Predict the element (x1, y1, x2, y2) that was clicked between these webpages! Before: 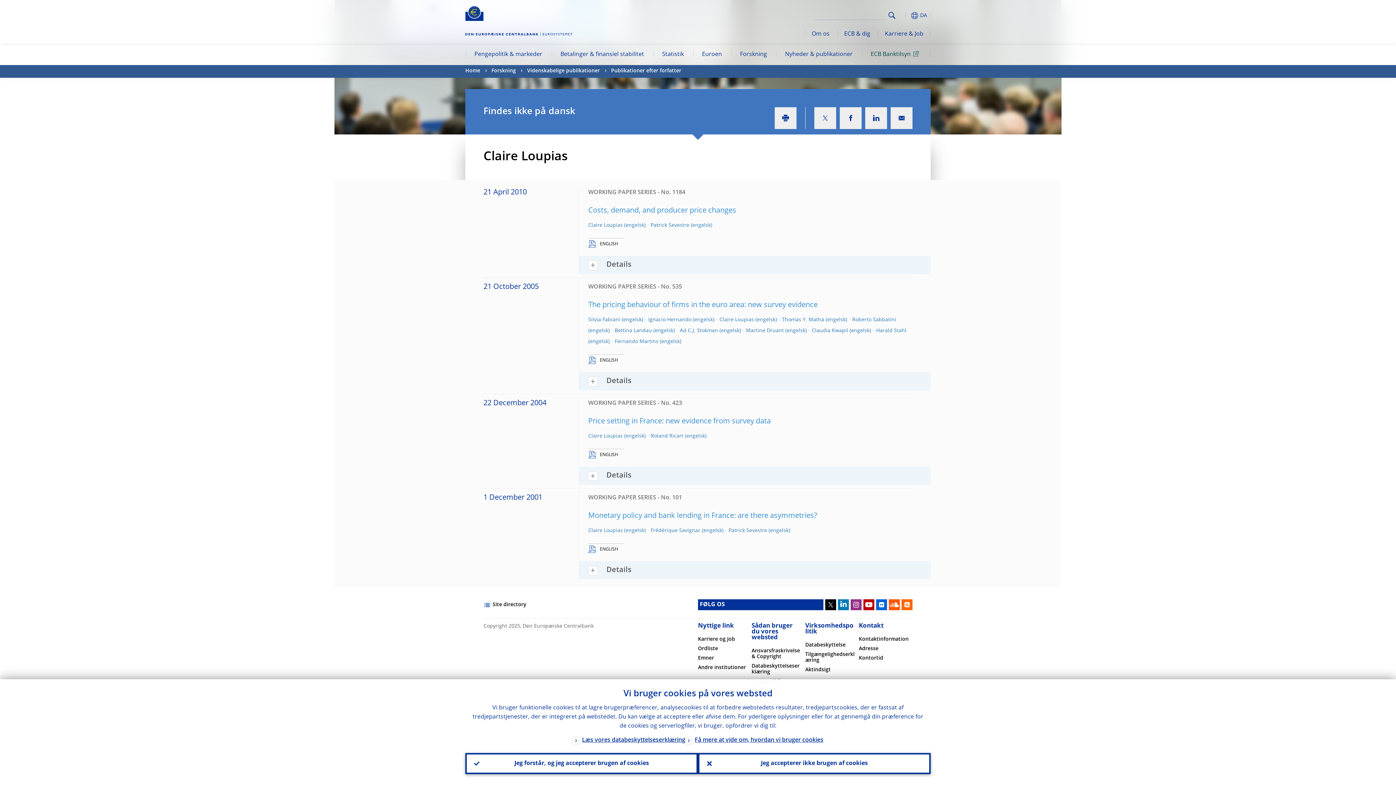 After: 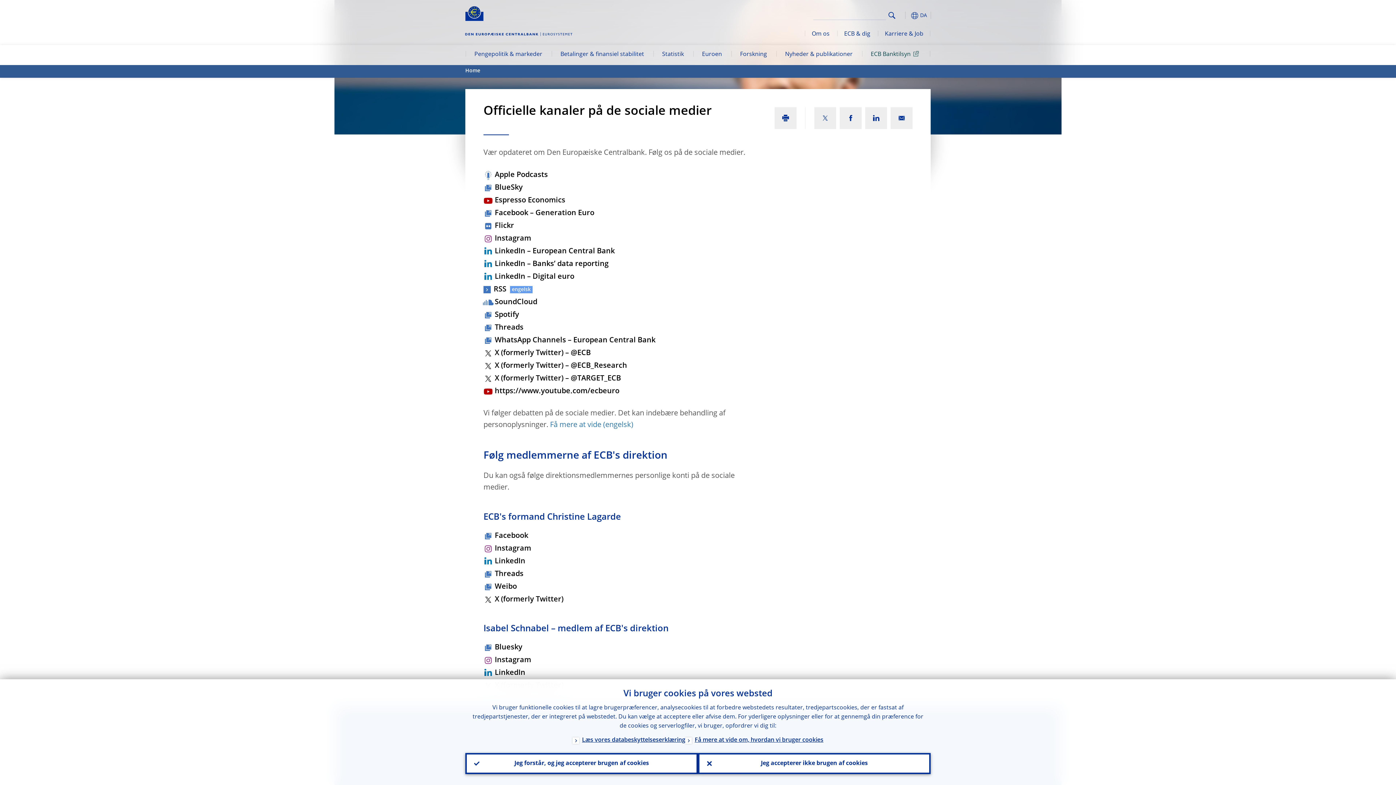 Action: label: FØLG OS bbox: (698, 599, 823, 610)